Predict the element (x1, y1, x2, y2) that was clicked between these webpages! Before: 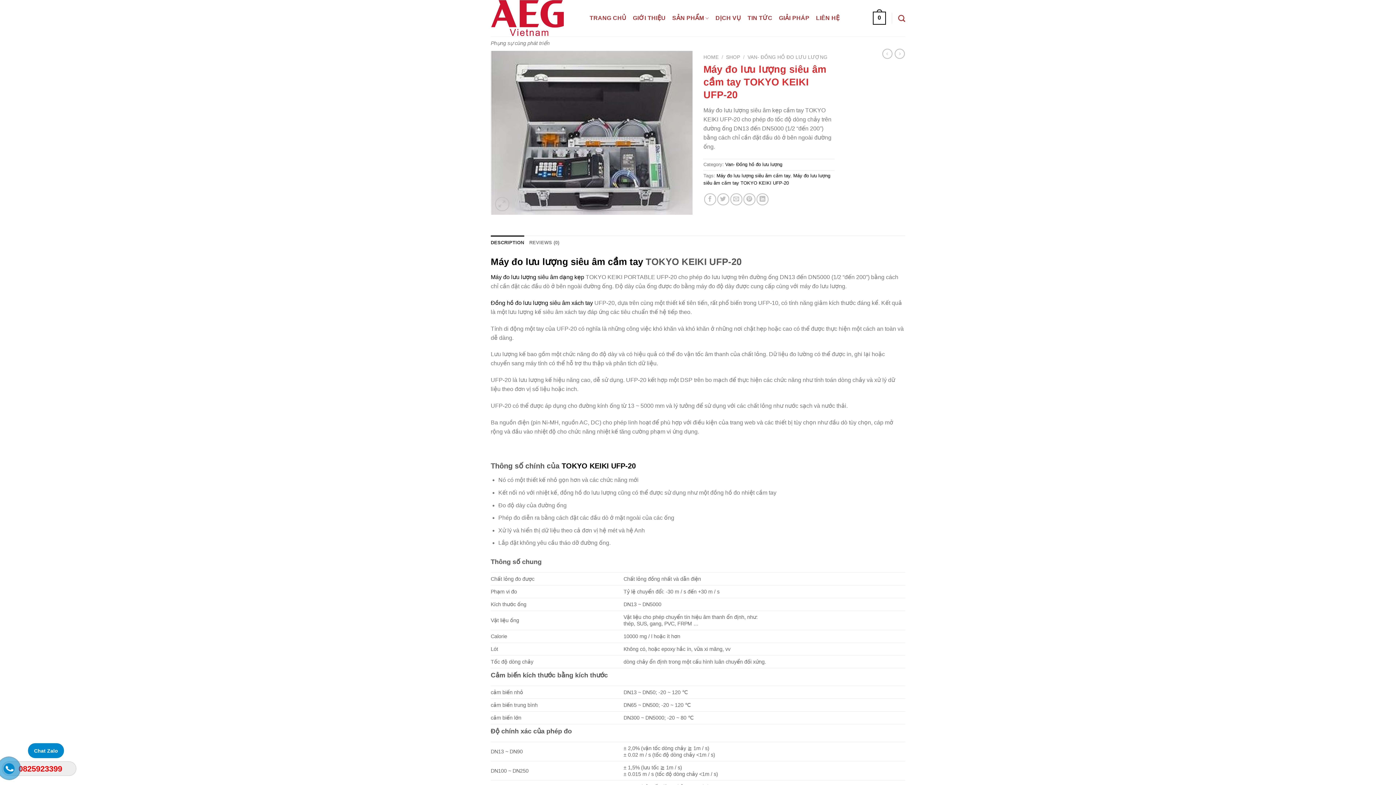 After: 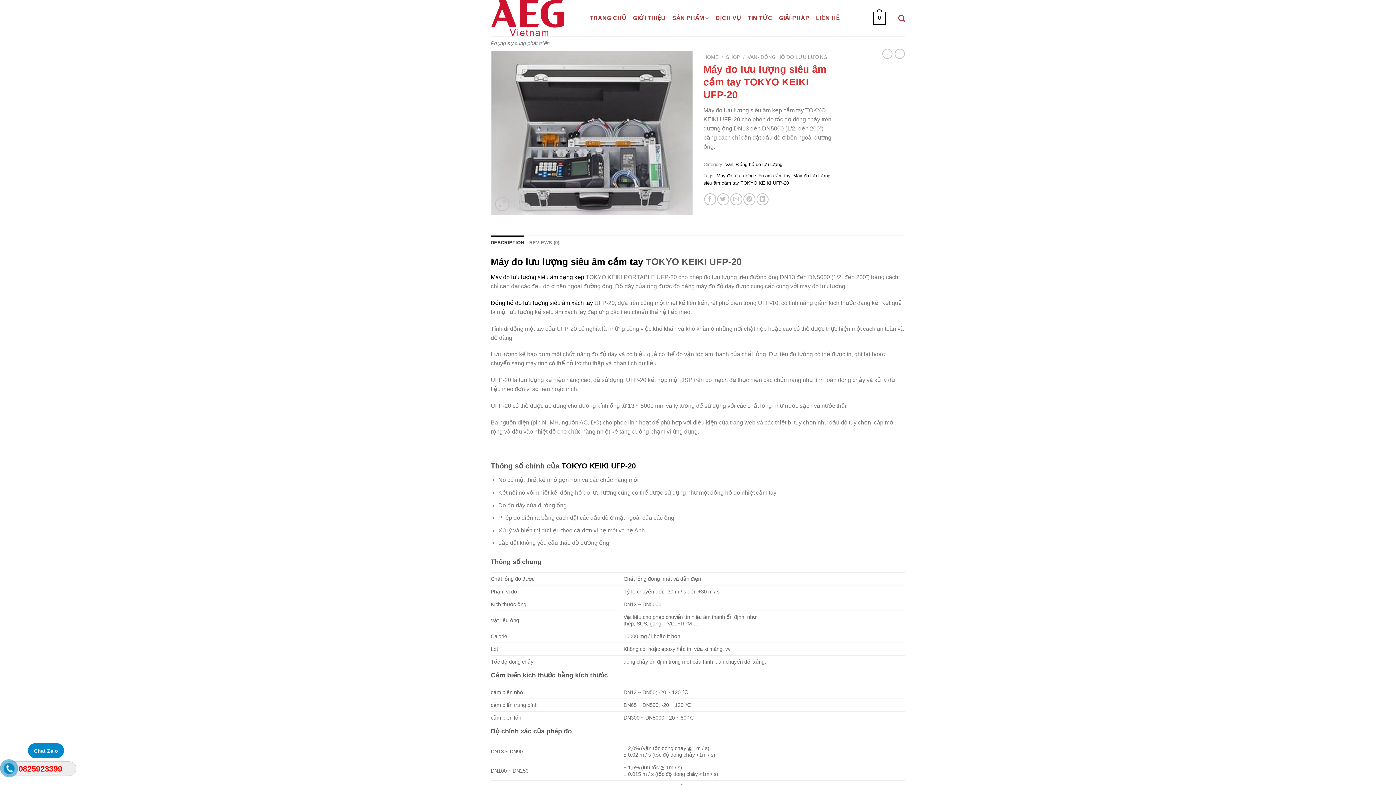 Action: label: Đồng hồ đo lưu lượng siêu âm xách tay bbox: (490, 299, 593, 306)